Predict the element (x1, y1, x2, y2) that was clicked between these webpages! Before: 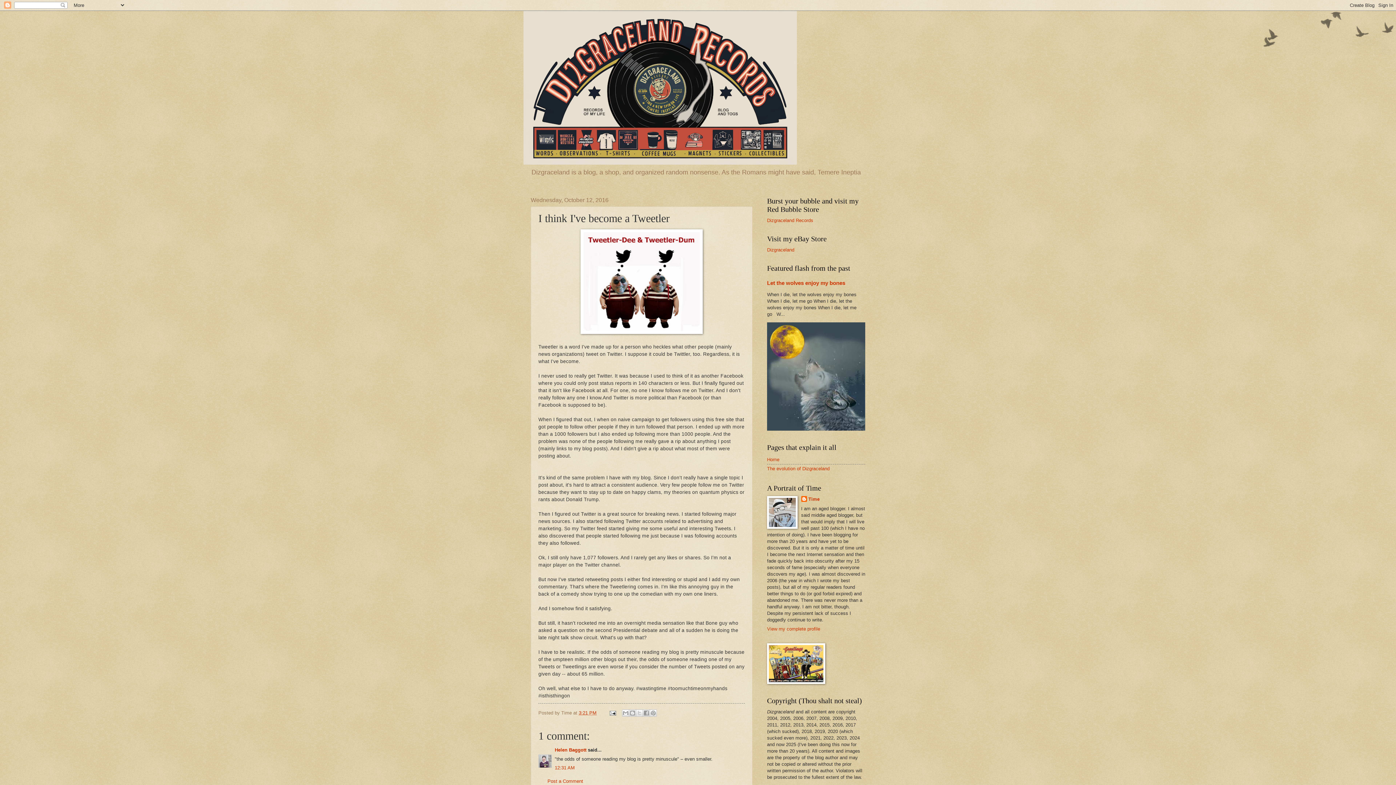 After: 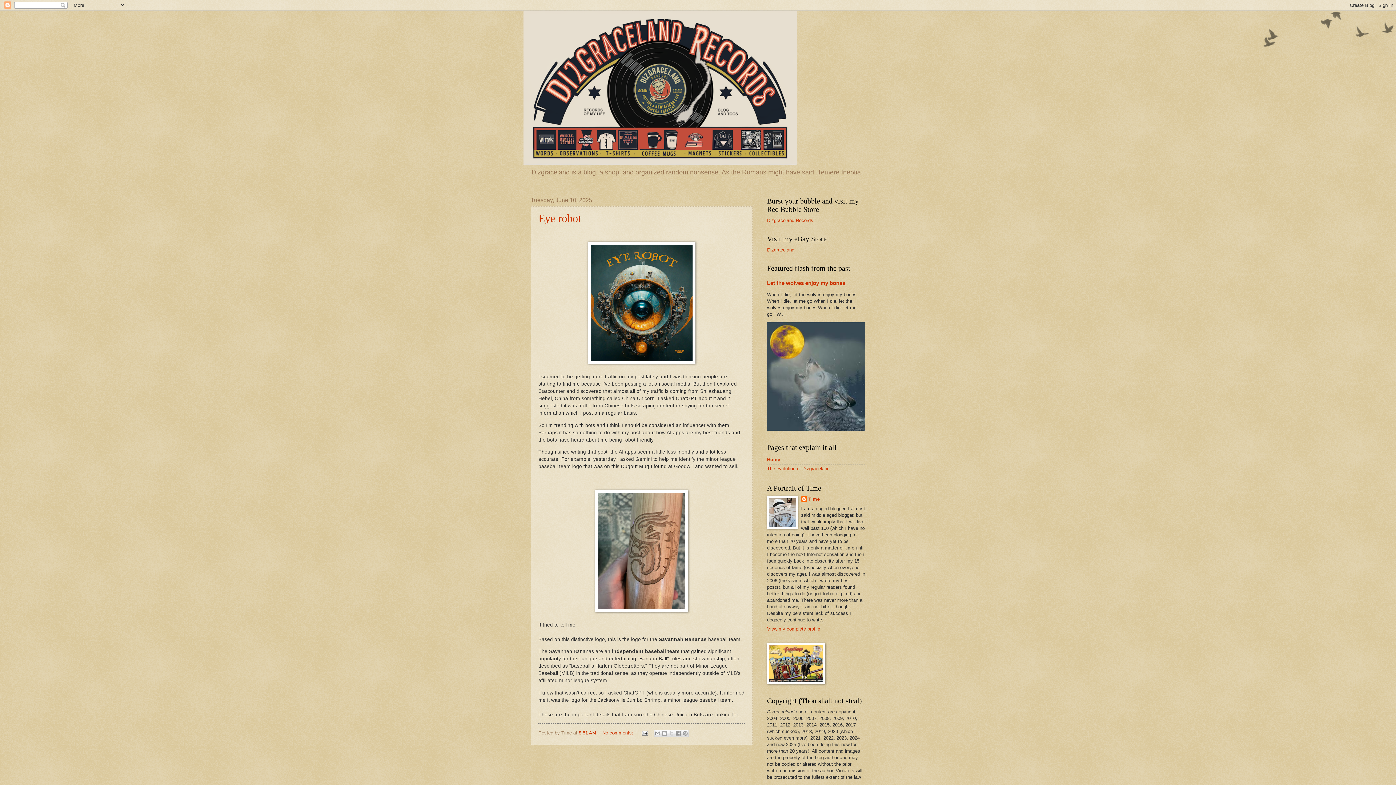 Action: bbox: (523, 10, 872, 164)